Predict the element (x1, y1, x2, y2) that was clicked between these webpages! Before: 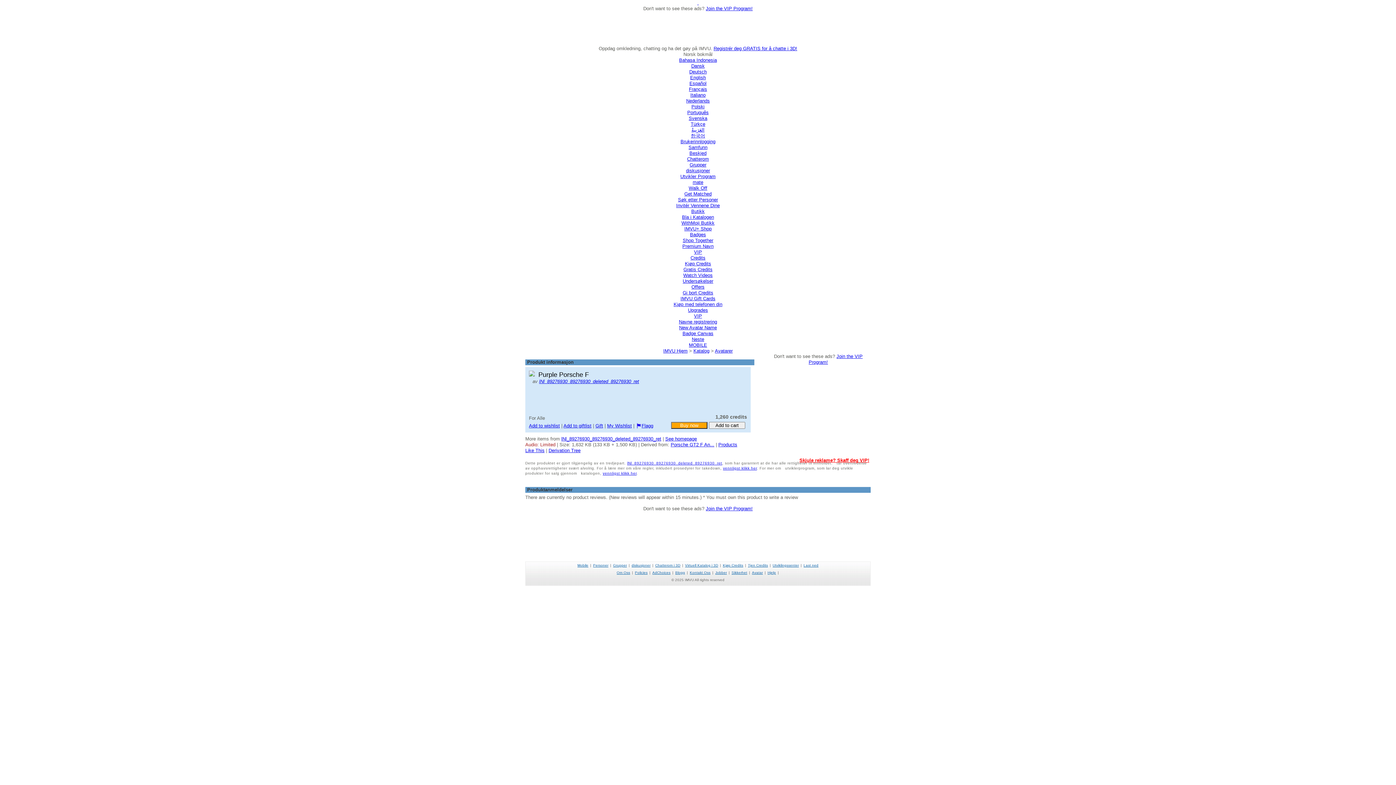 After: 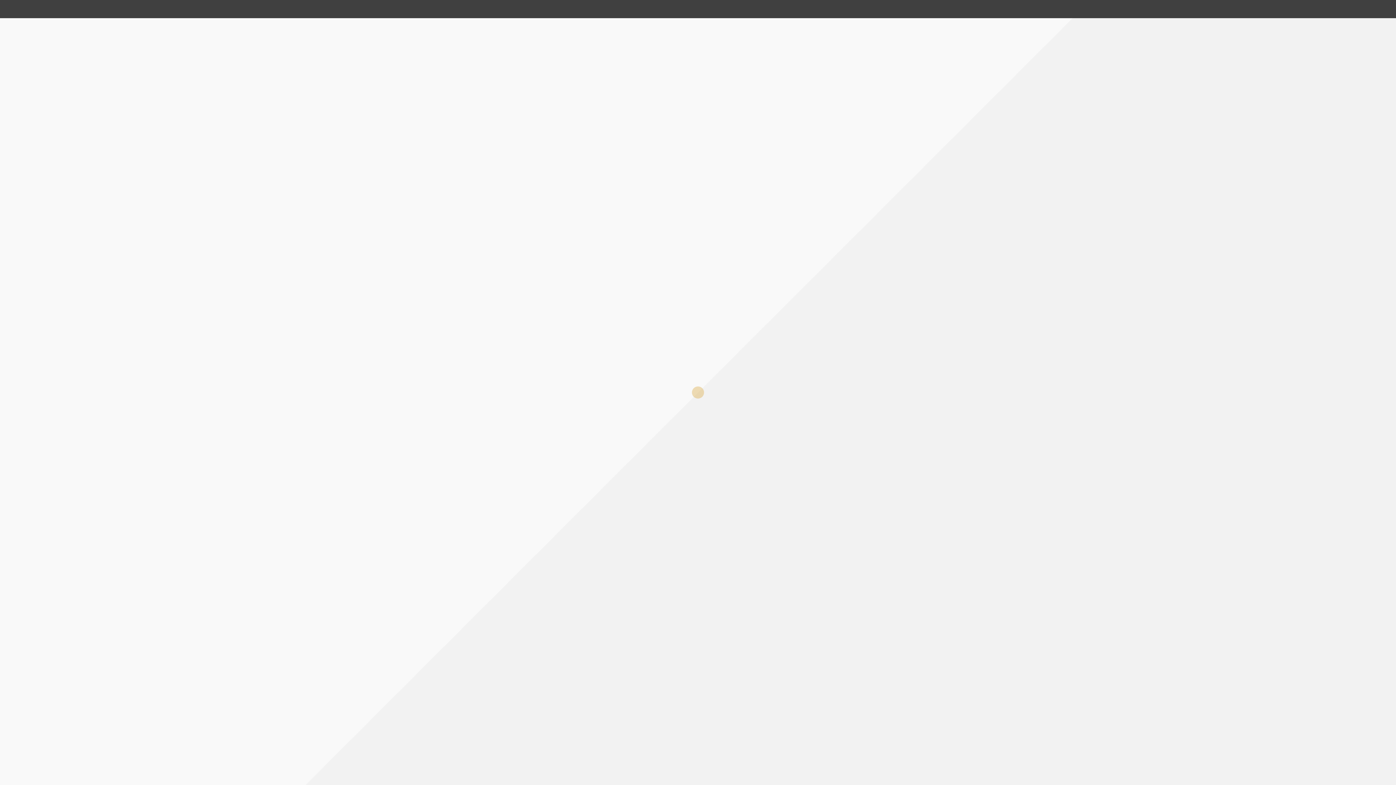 Action: label: vennligst klikk her bbox: (602, 471, 636, 475)